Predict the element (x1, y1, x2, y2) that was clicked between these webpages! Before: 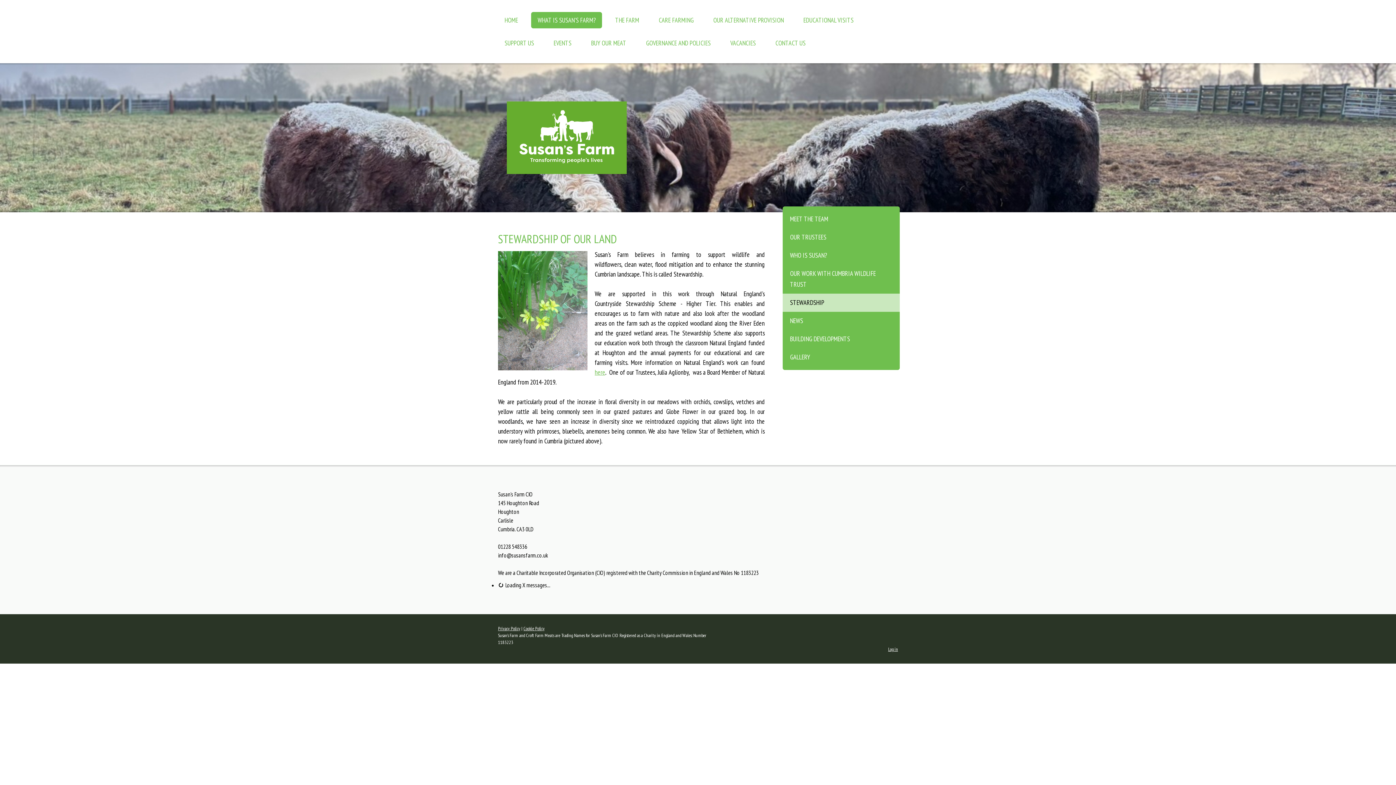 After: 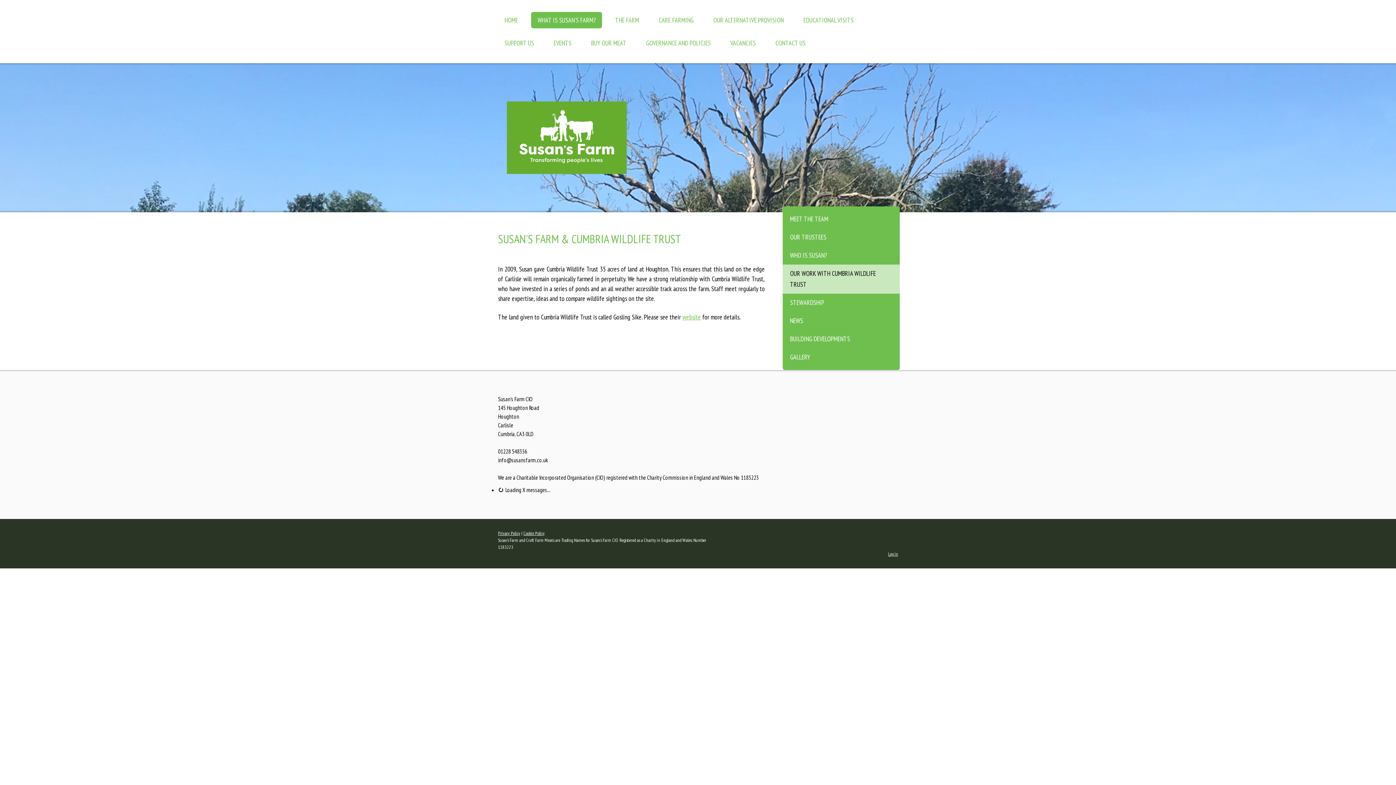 Action: bbox: (782, 264, 900, 293) label: OUR WORK WITH CUMBRIA WILDLIFE TRUST